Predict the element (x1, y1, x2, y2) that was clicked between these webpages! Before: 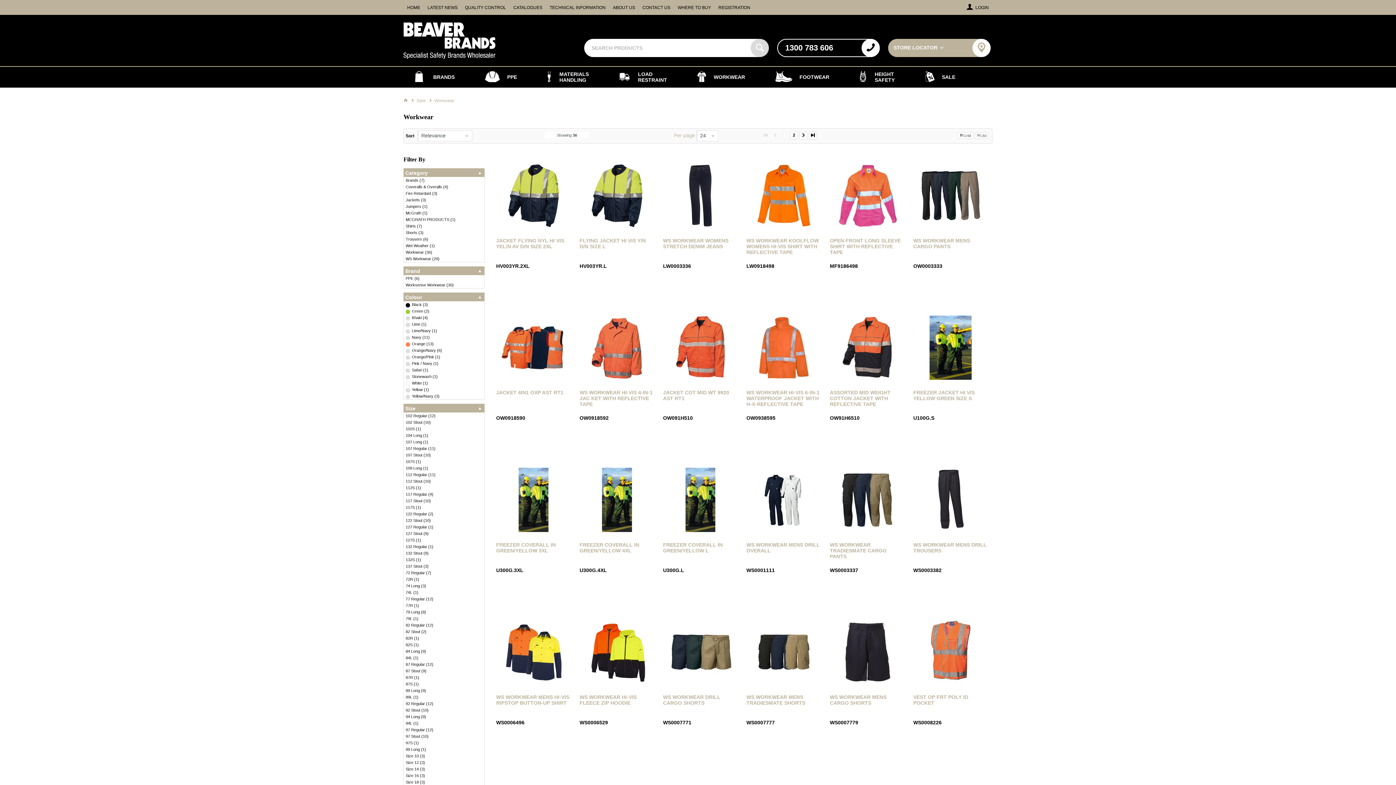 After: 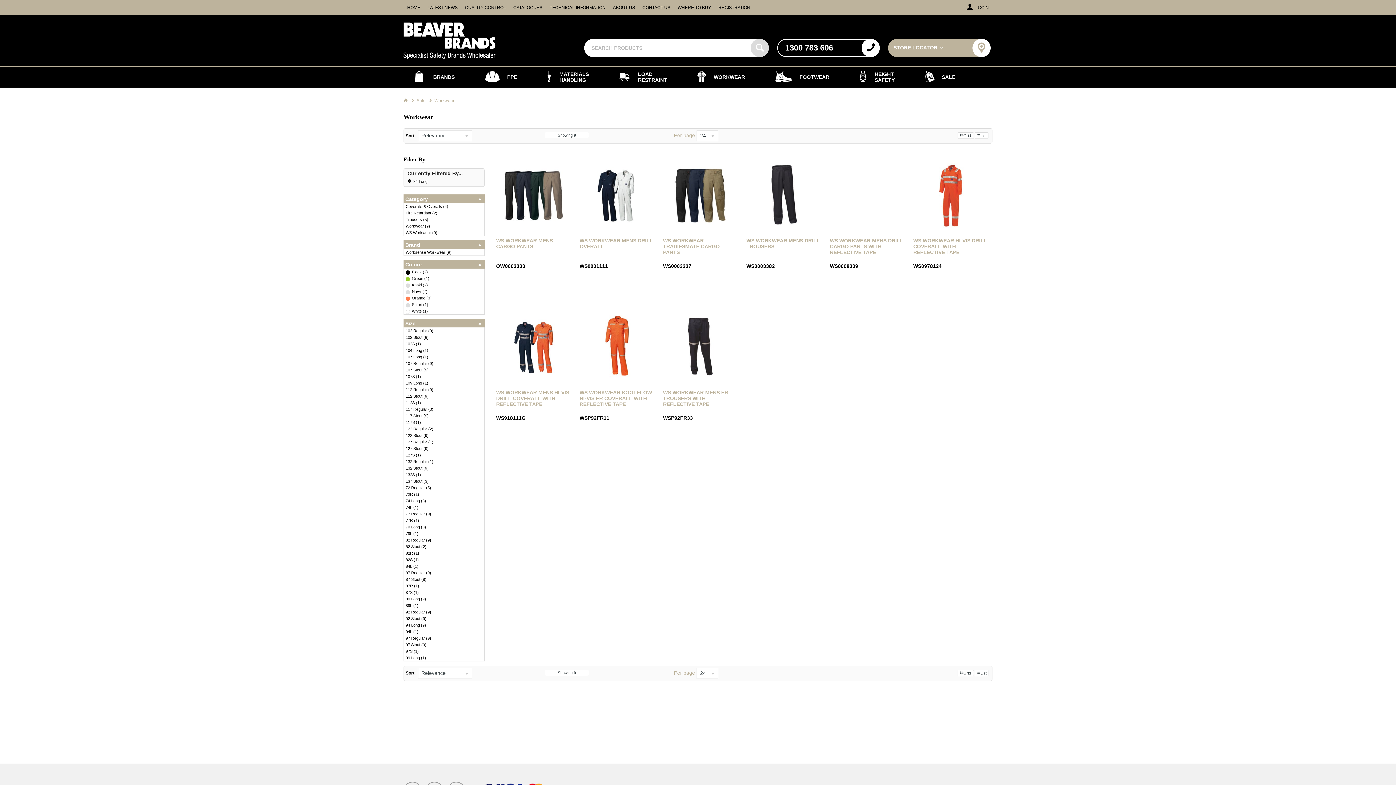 Action: bbox: (404, 648, 484, 655) label: 84 Long (9)